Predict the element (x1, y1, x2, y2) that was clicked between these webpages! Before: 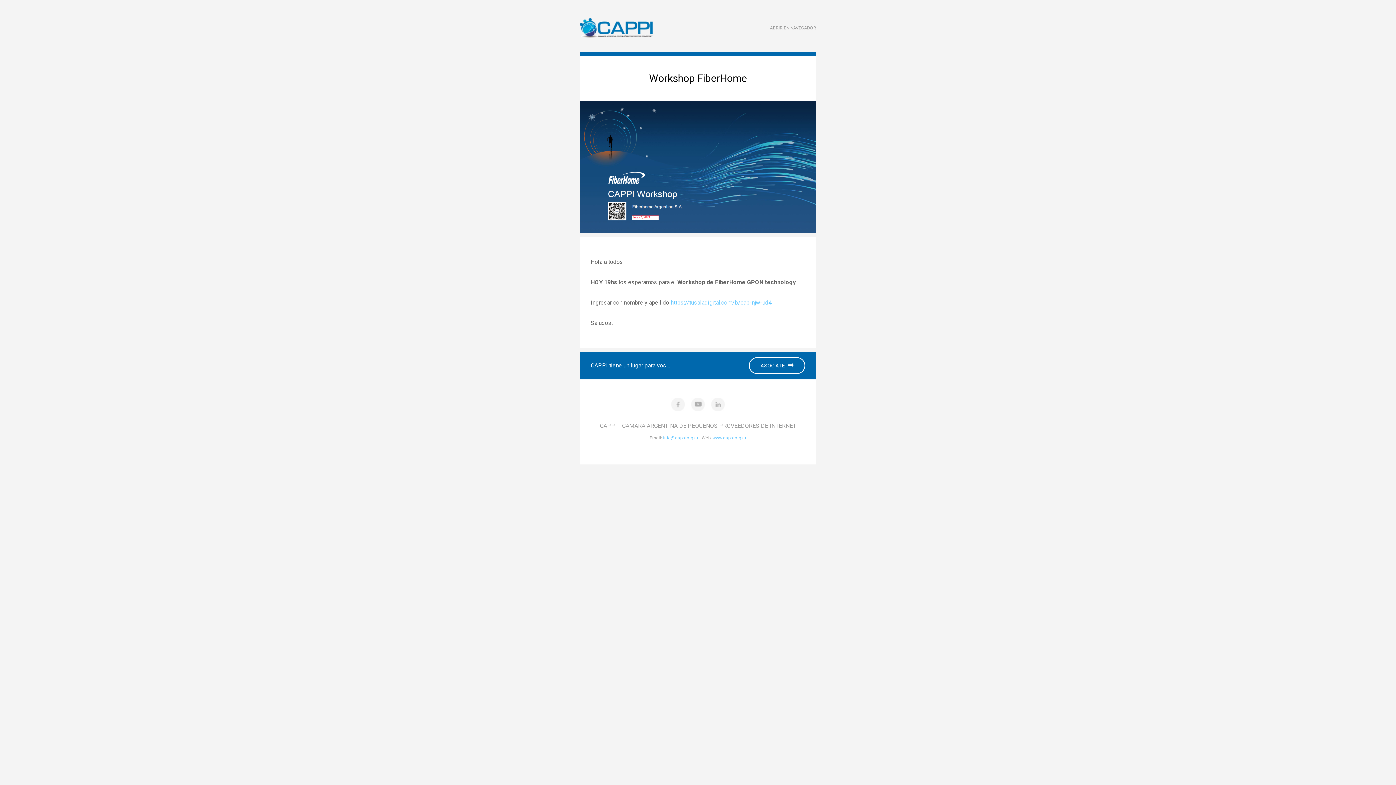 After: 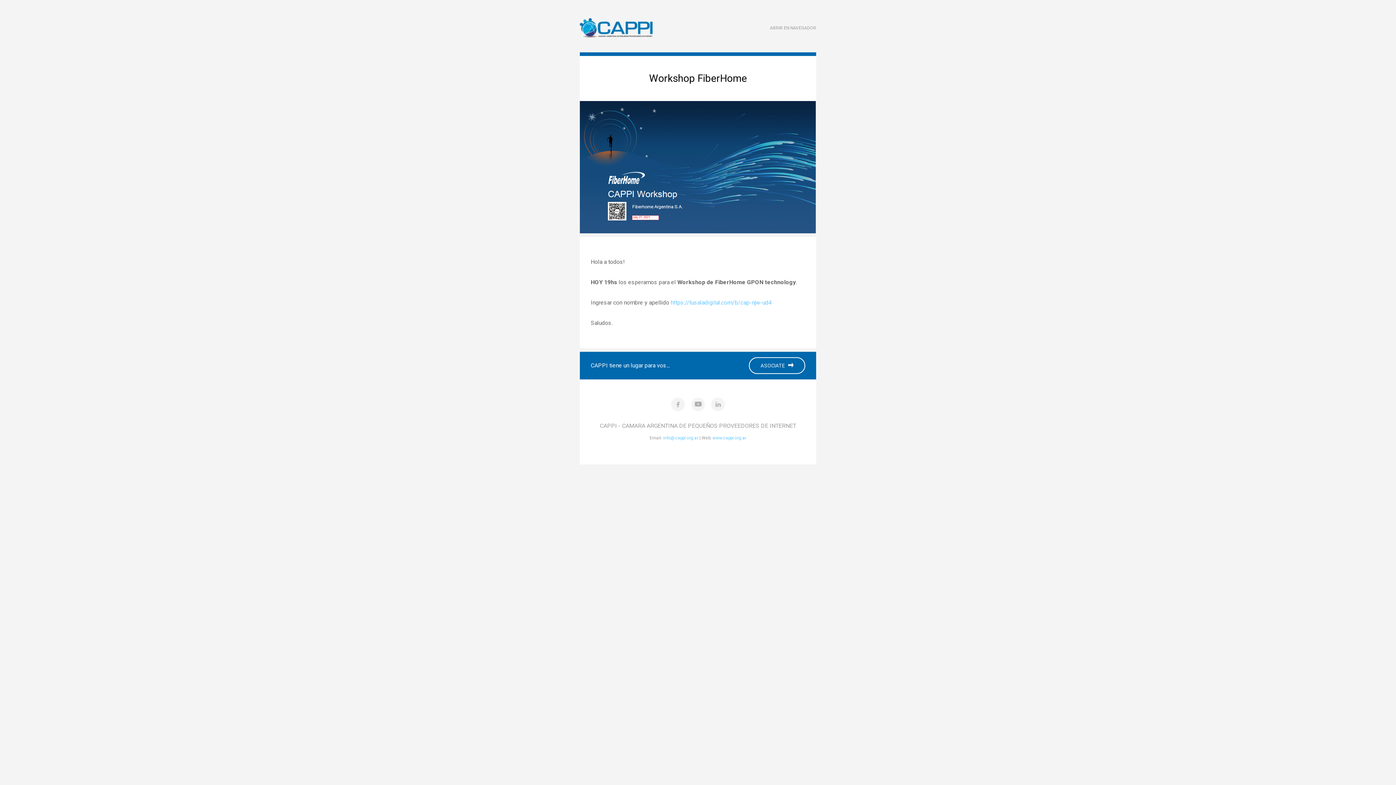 Action: bbox: (760, 362, 793, 368) label: ASOCIATE   